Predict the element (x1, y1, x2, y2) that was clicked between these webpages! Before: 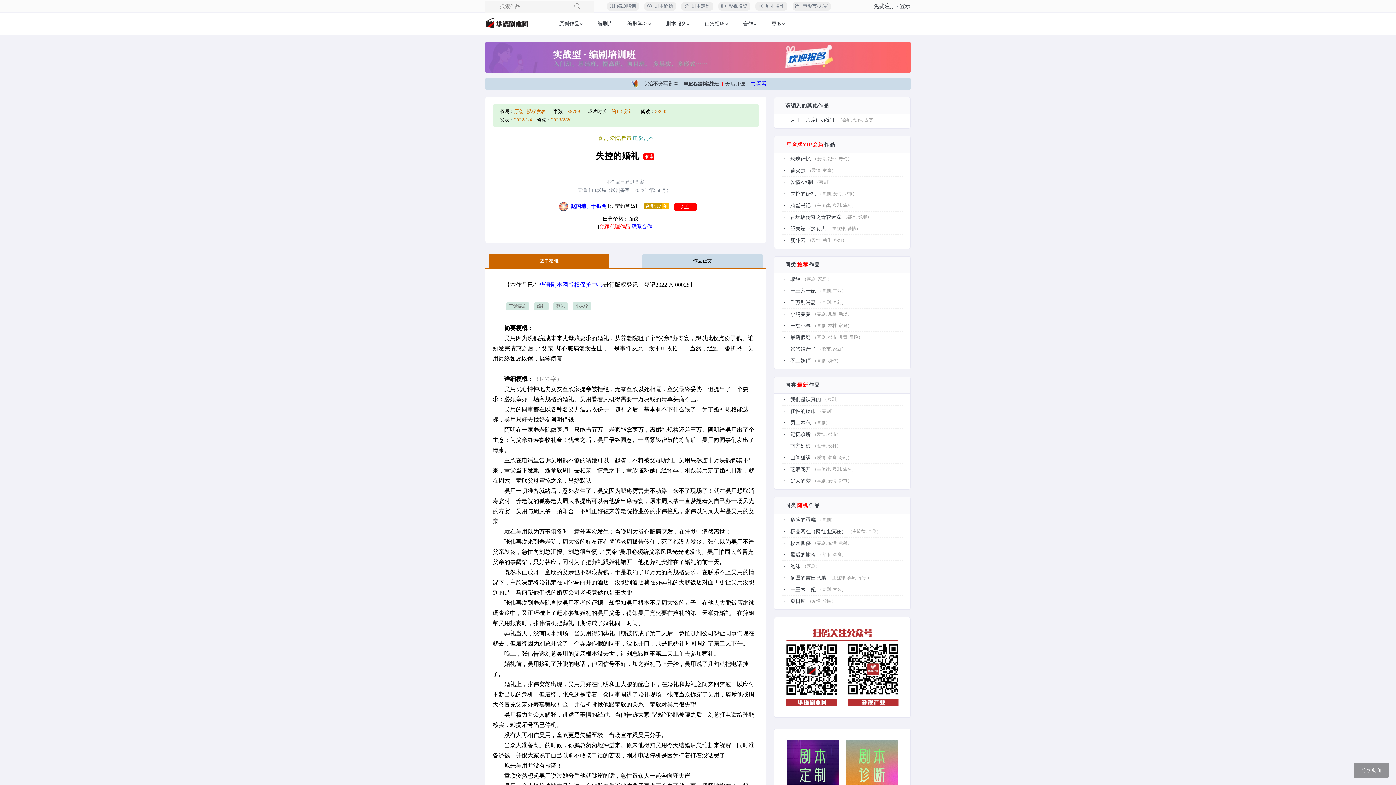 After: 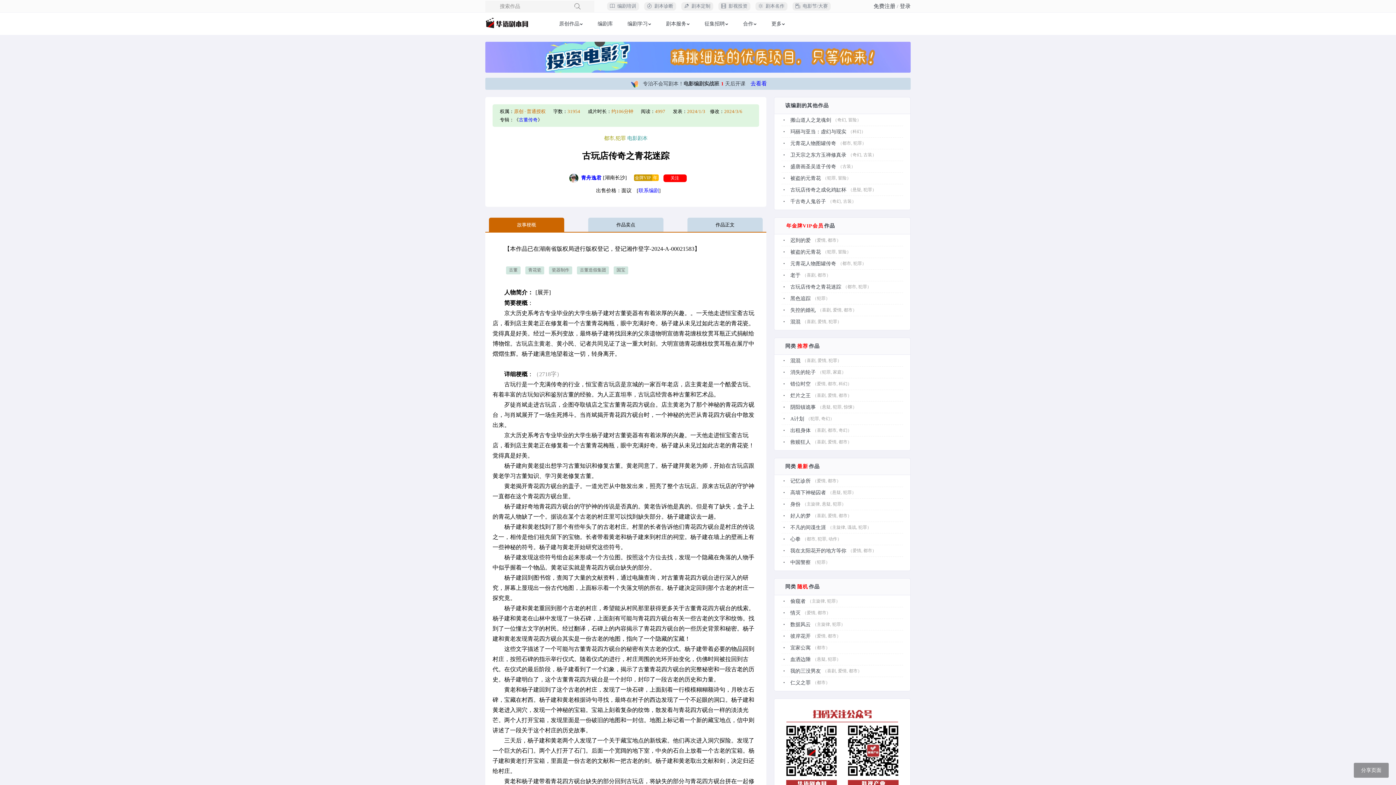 Action: bbox: (786, 214, 841, 220) label: 古玩店传奇之青花迷踪